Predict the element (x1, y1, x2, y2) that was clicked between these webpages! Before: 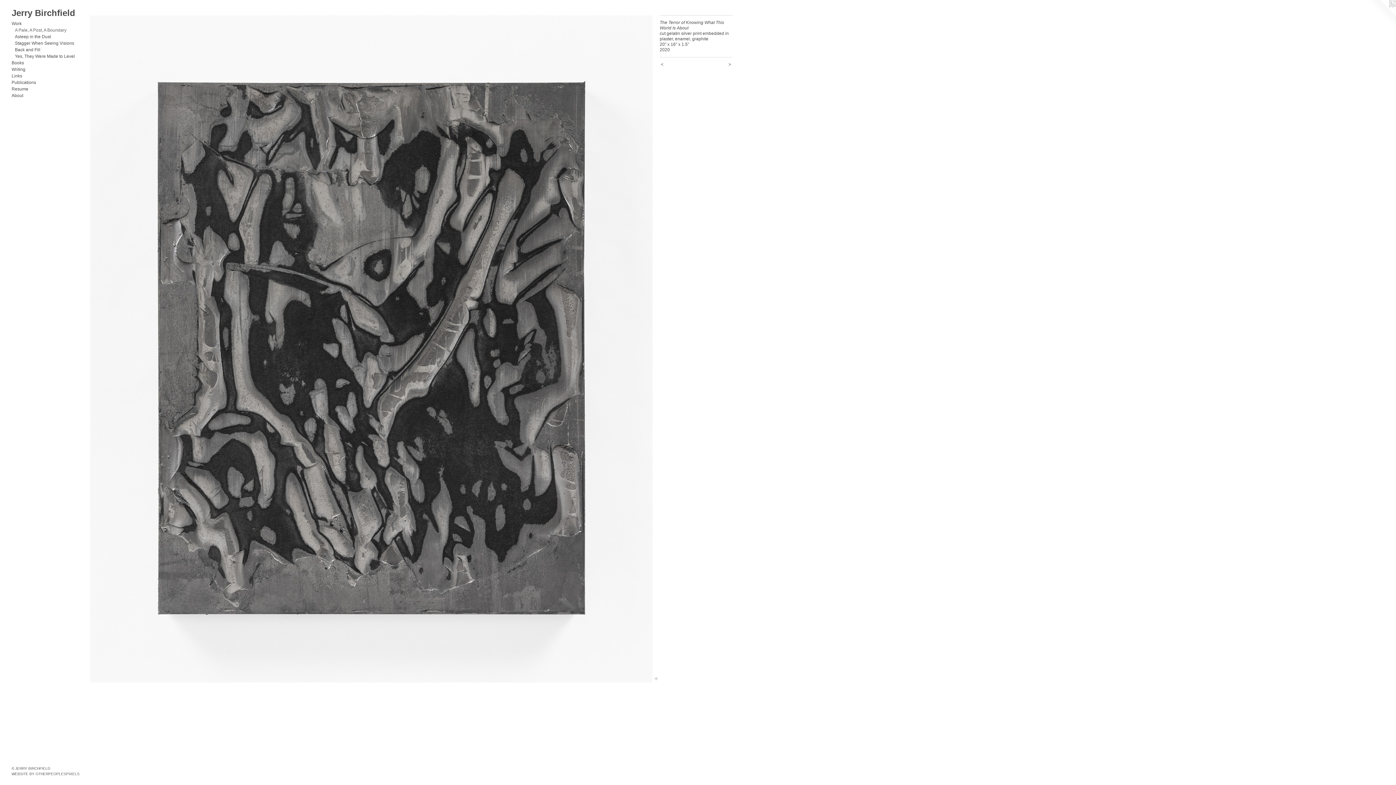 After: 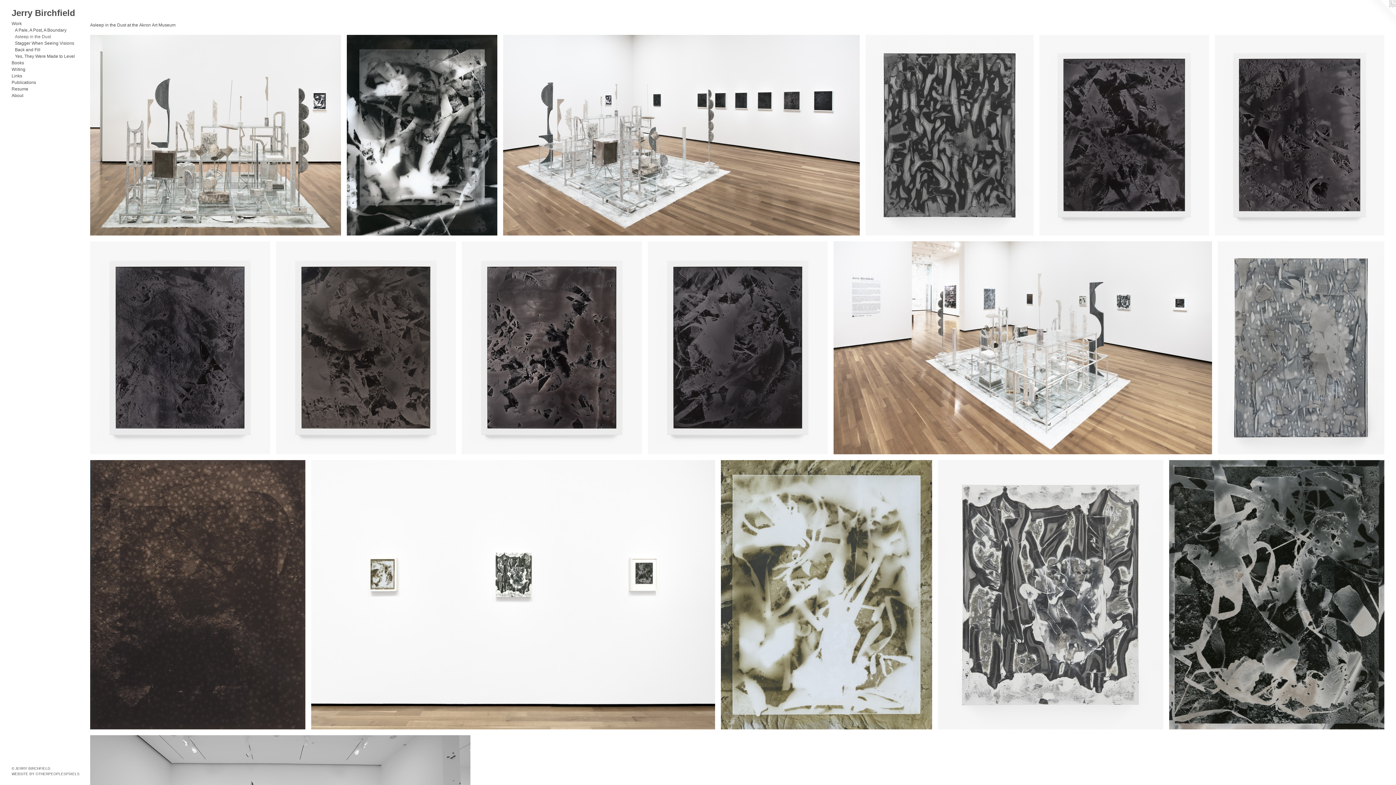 Action: label: Asleep in the Dust bbox: (14, 33, 84, 39)